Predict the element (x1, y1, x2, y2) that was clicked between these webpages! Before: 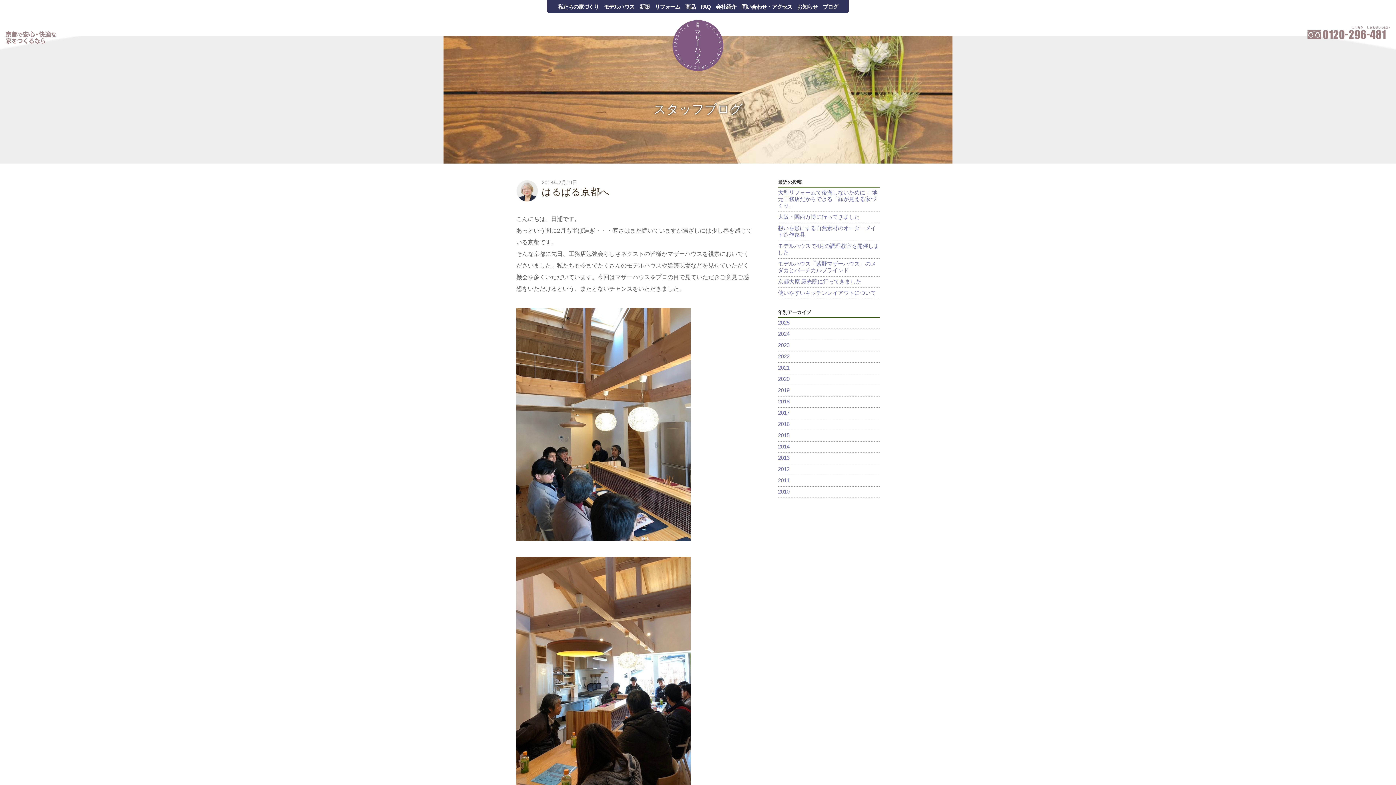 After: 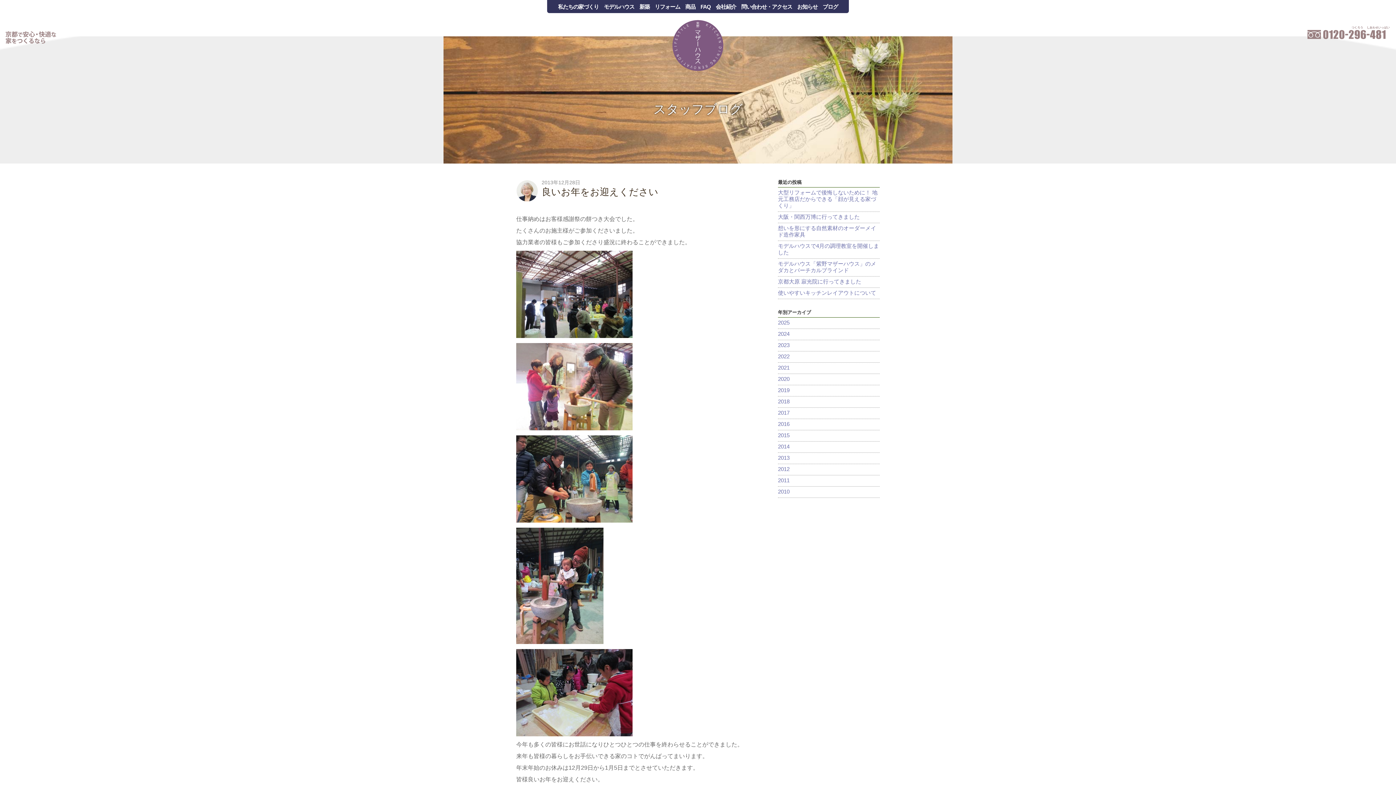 Action: label: 2013 bbox: (778, 454, 789, 461)